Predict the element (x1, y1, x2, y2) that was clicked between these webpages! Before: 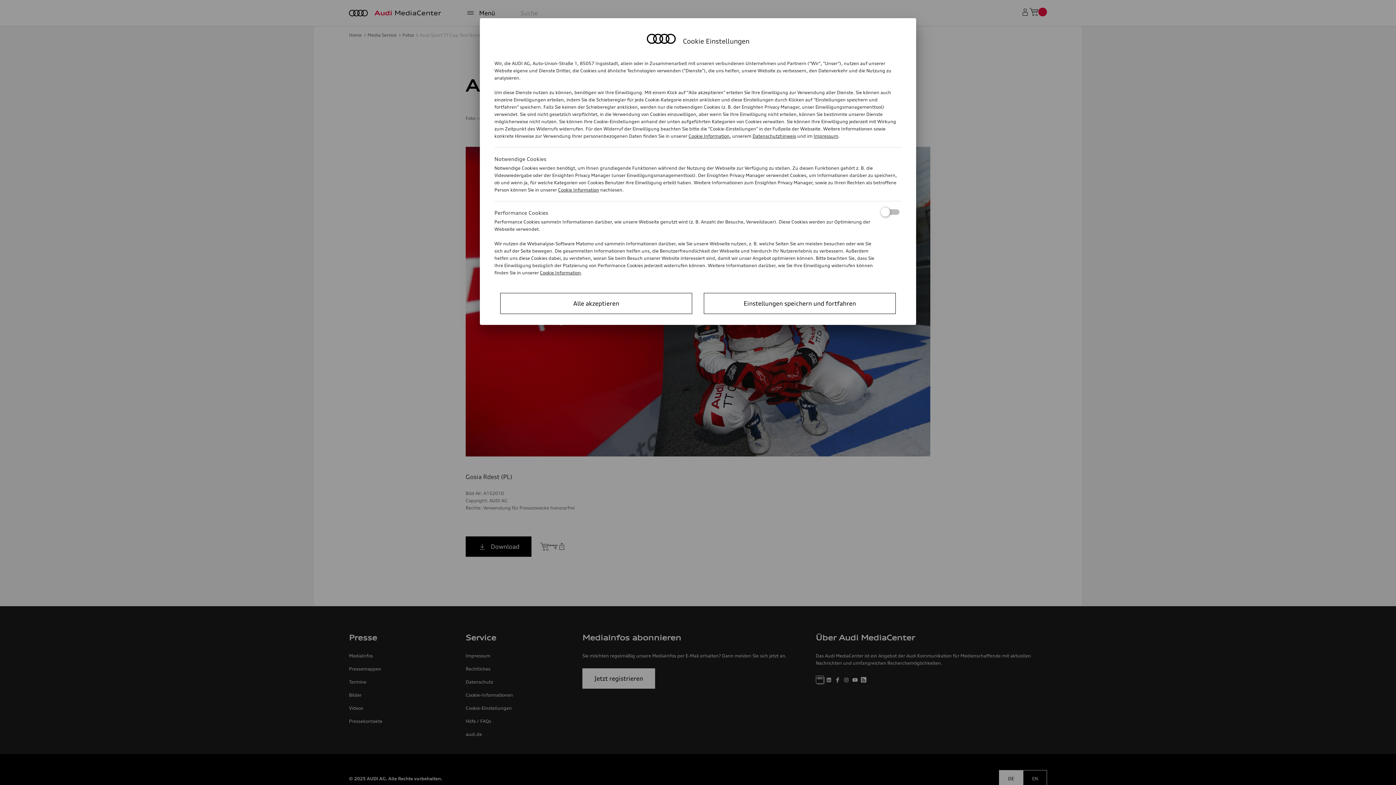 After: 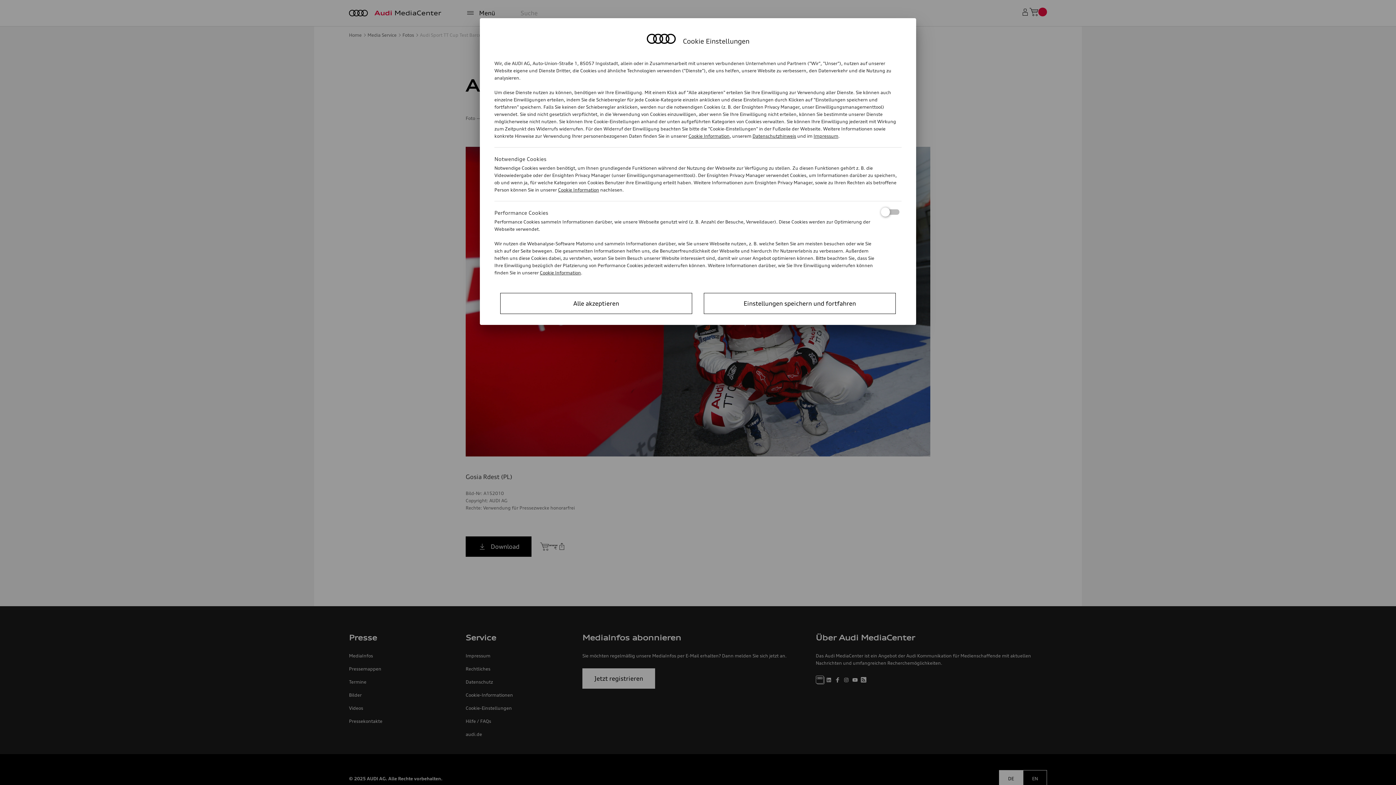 Action: bbox: (558, 187, 599, 192) label: Cookie Information